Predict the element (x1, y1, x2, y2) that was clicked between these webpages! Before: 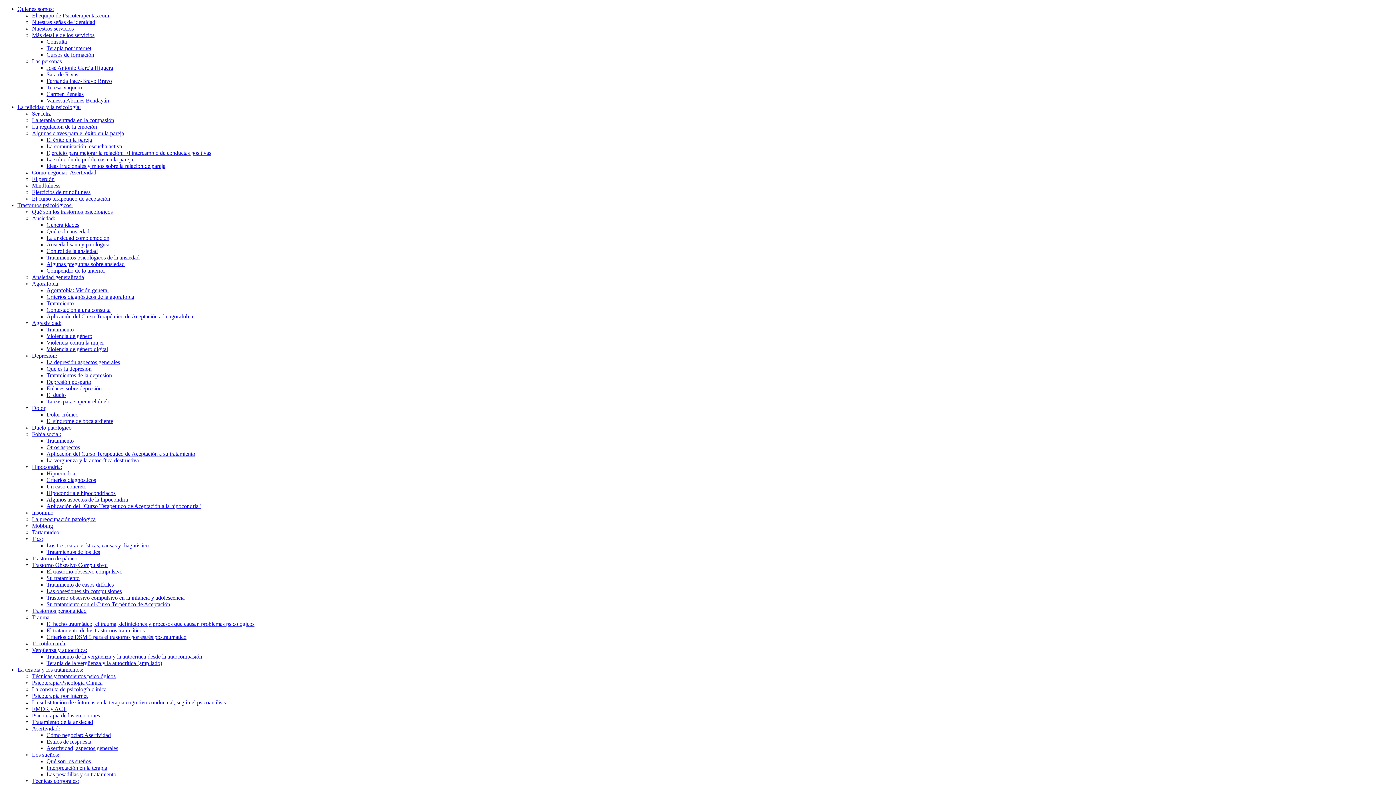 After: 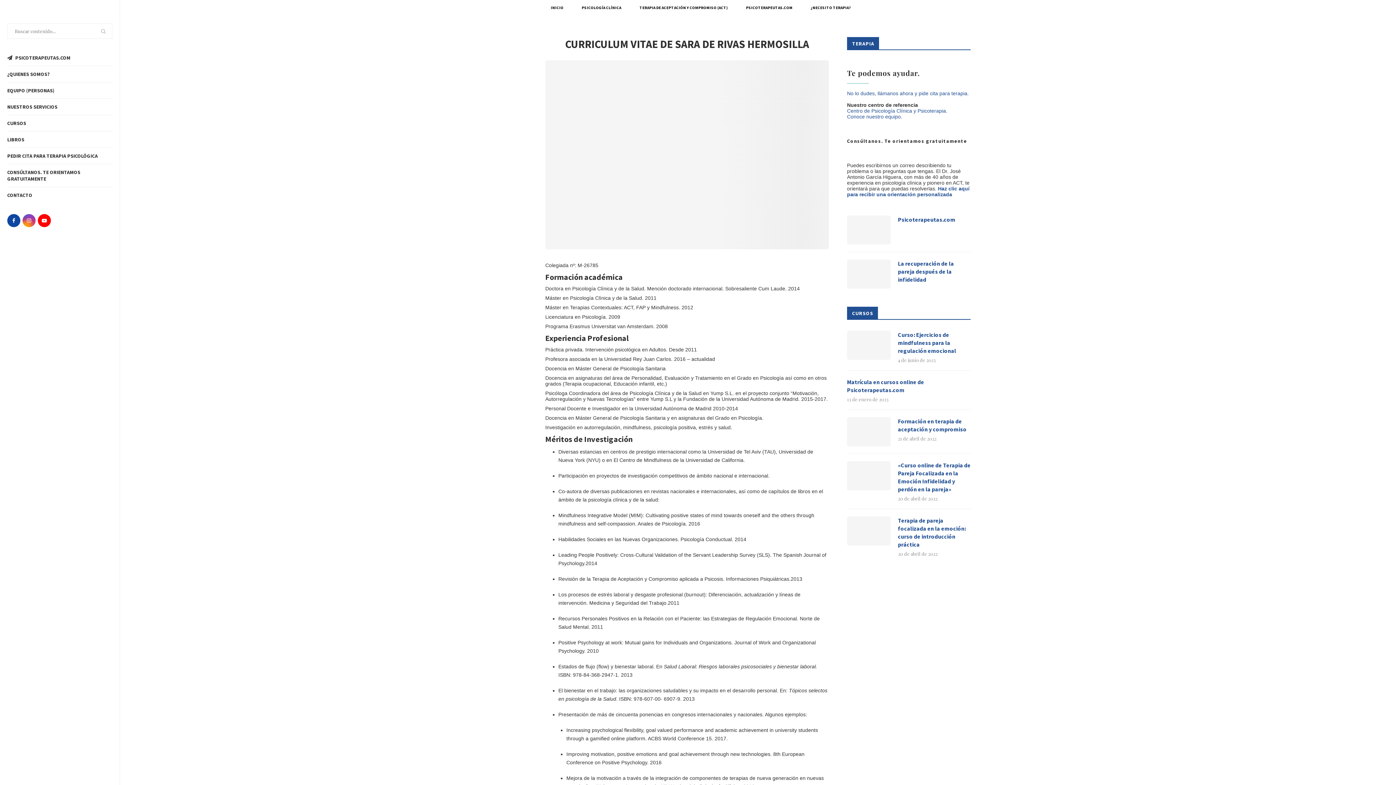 Action: bbox: (46, 71, 78, 77) label: Sara de Rivas